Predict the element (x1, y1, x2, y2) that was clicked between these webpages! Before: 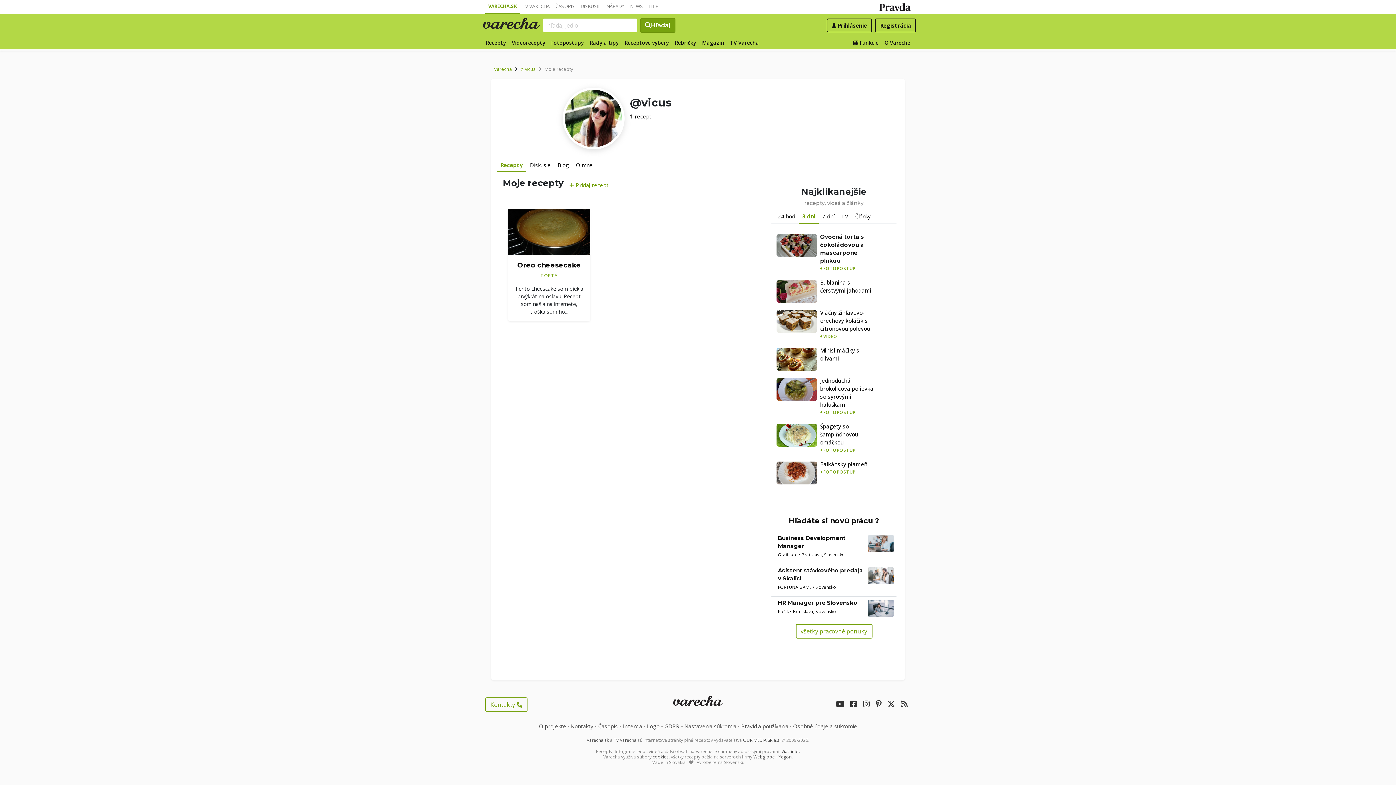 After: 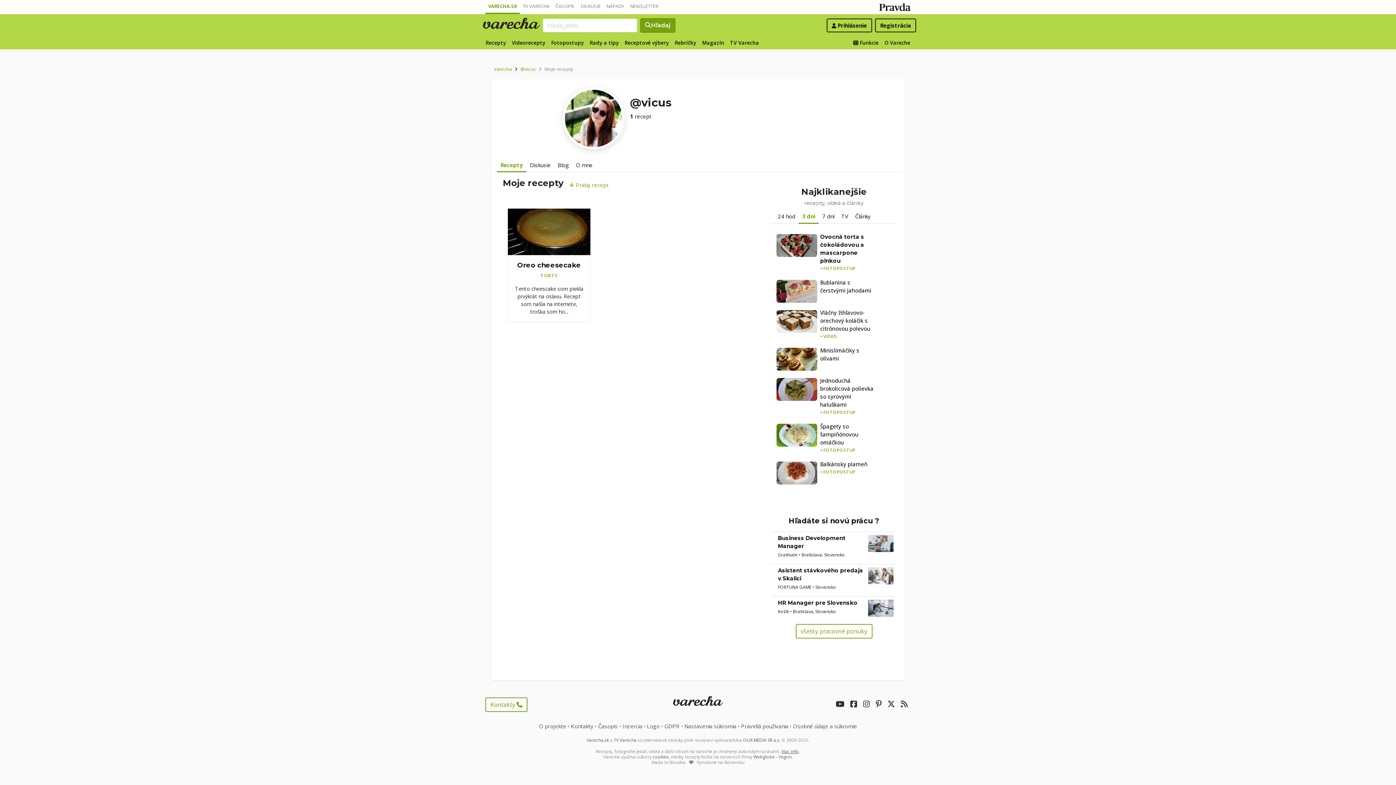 Action: label: Viac info bbox: (781, 748, 799, 754)